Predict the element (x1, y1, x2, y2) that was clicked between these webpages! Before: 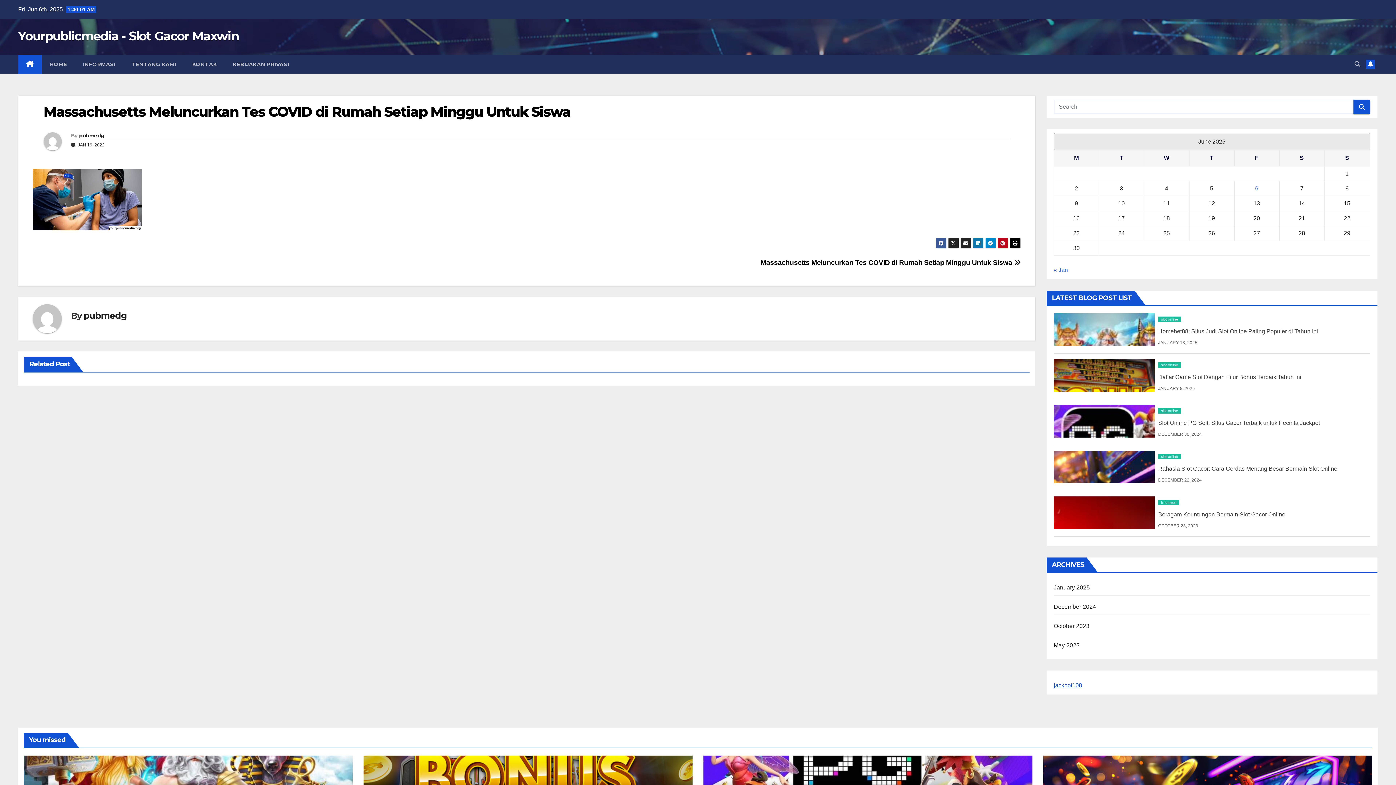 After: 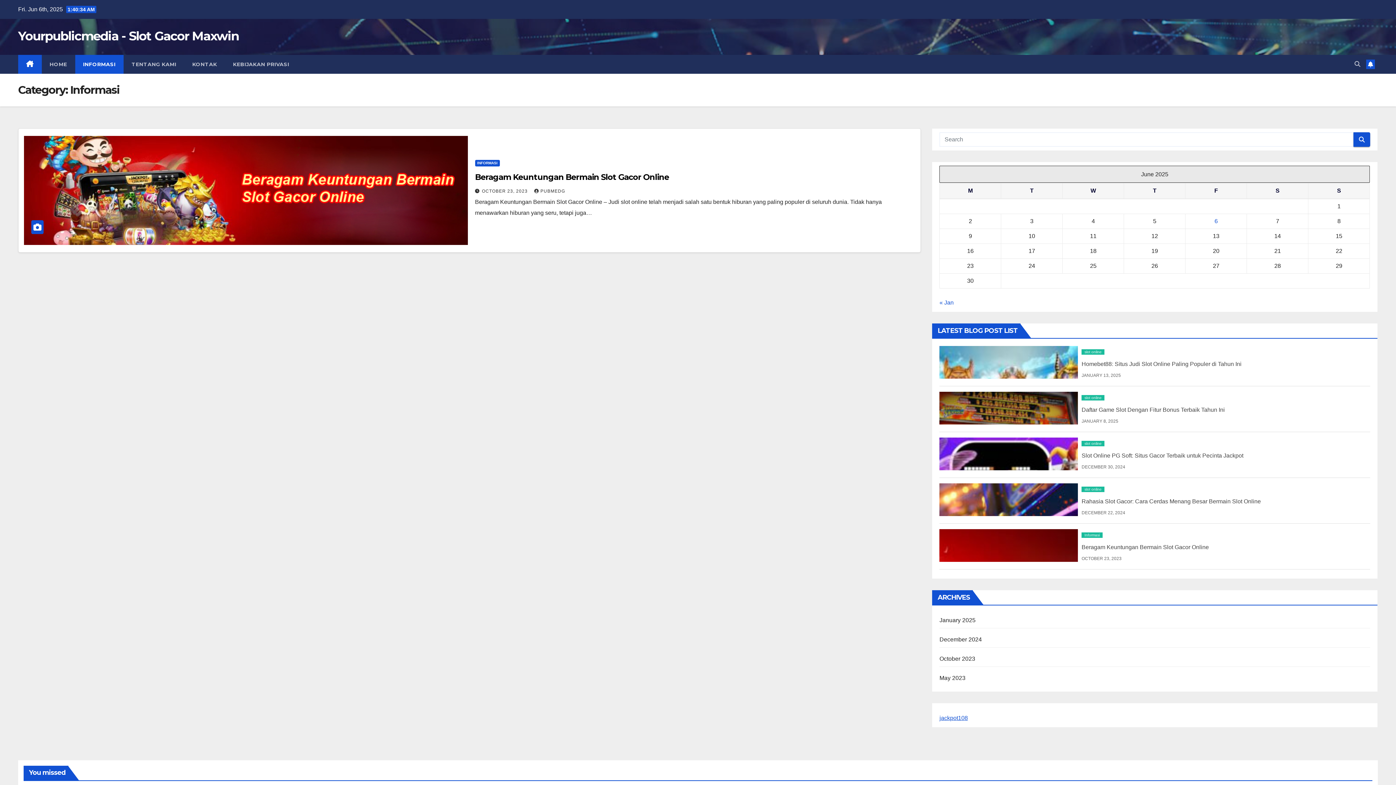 Action: bbox: (75, 54, 123, 73) label: INFORMASI